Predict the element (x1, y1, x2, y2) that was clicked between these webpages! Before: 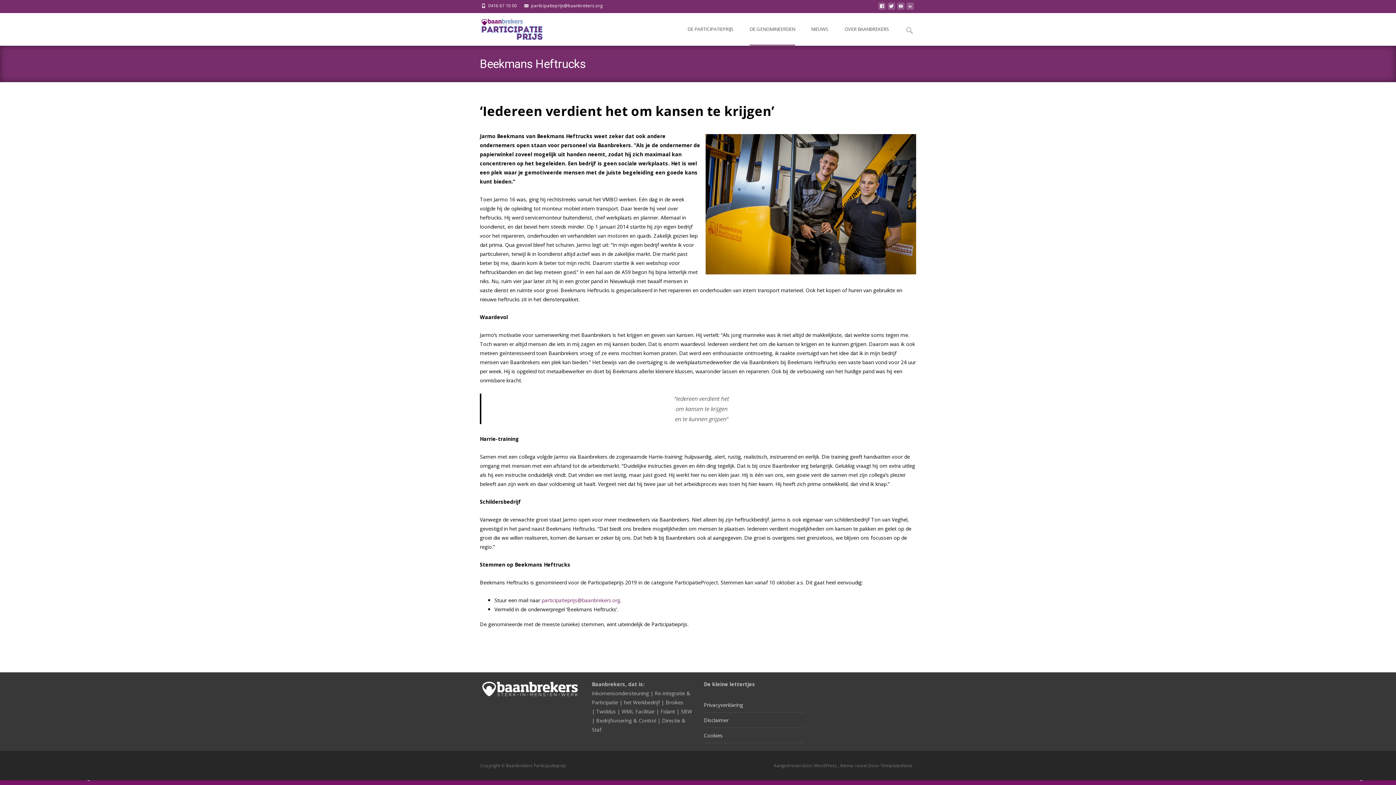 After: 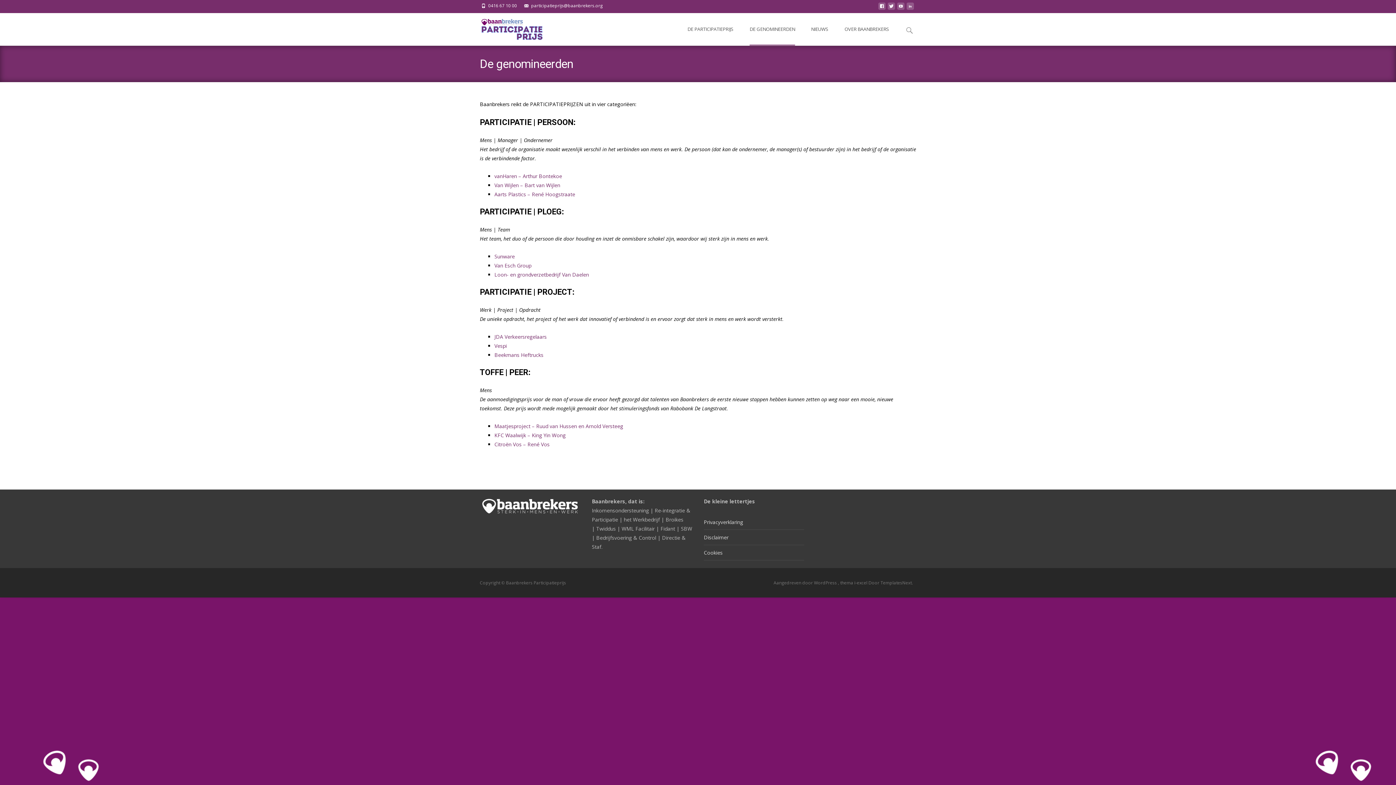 Action: bbox: (749, 13, 795, 45) label: DE GENOMINEERDEN